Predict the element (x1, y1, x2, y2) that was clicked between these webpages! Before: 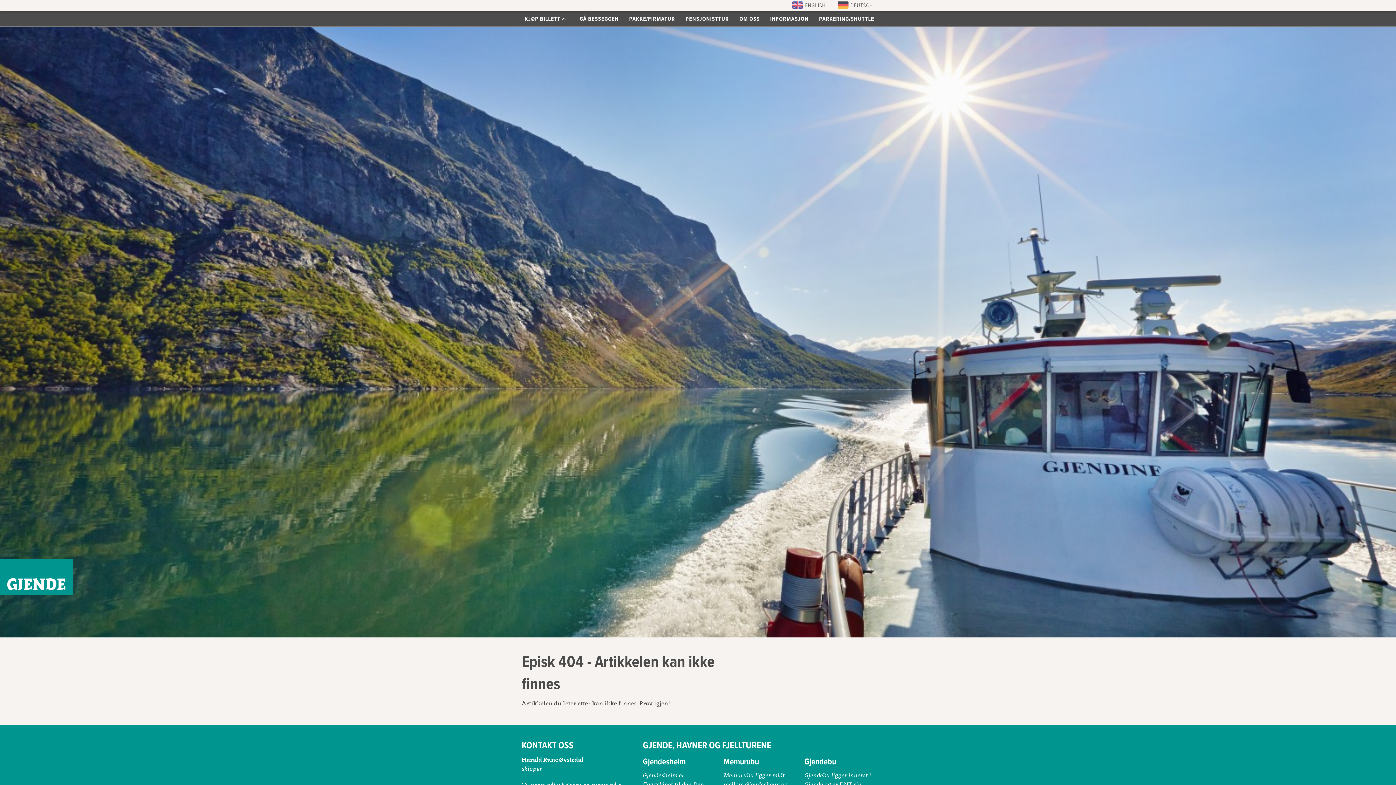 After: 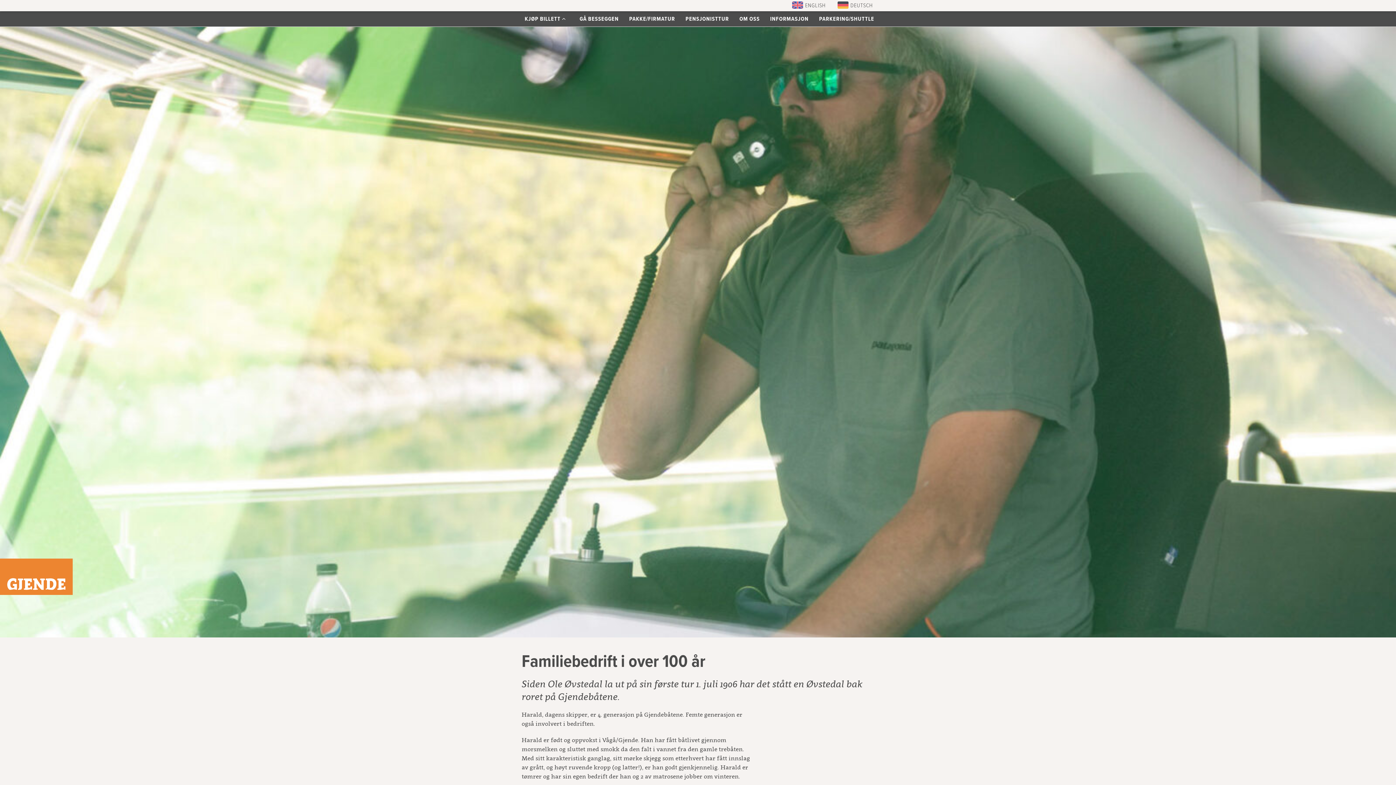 Action: label: OM OSS bbox: (734, 11, 765, 26)